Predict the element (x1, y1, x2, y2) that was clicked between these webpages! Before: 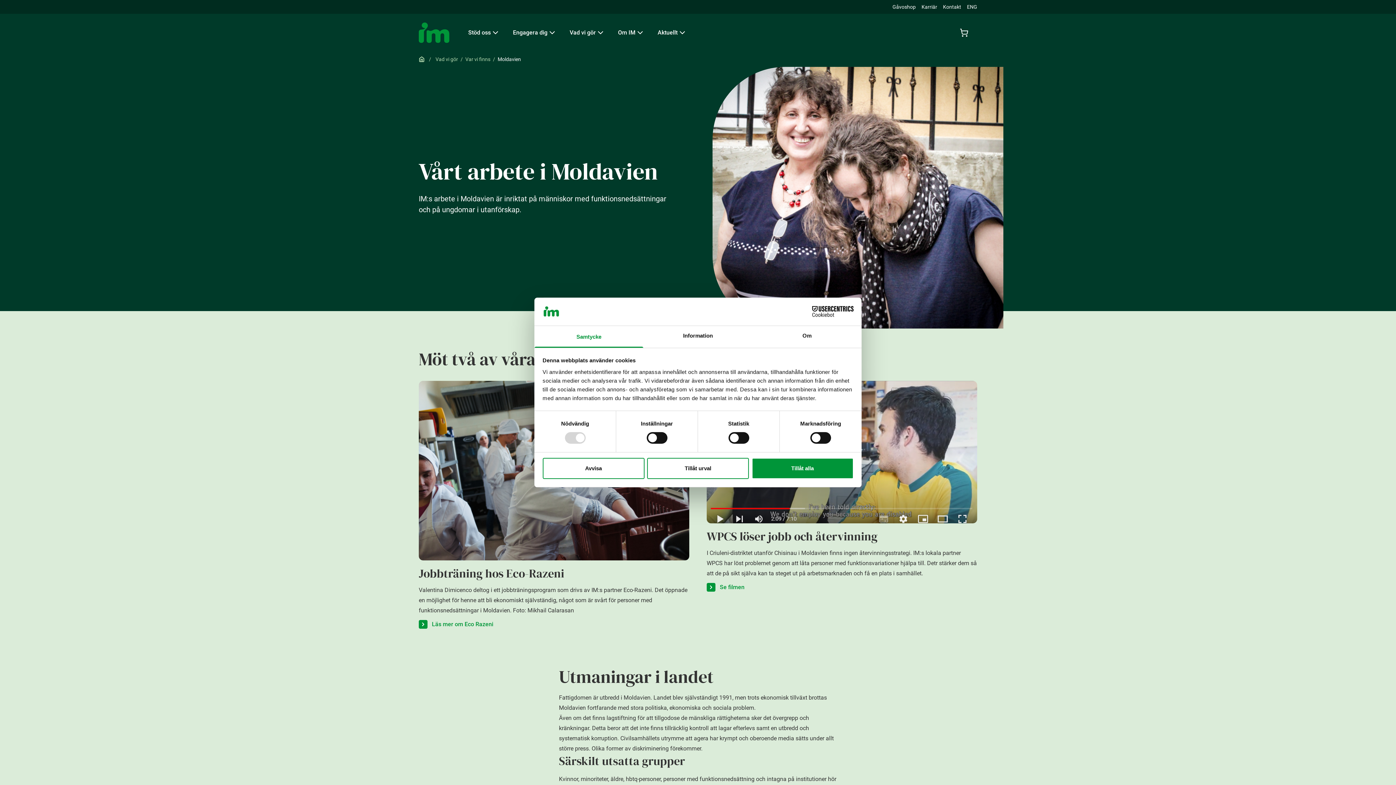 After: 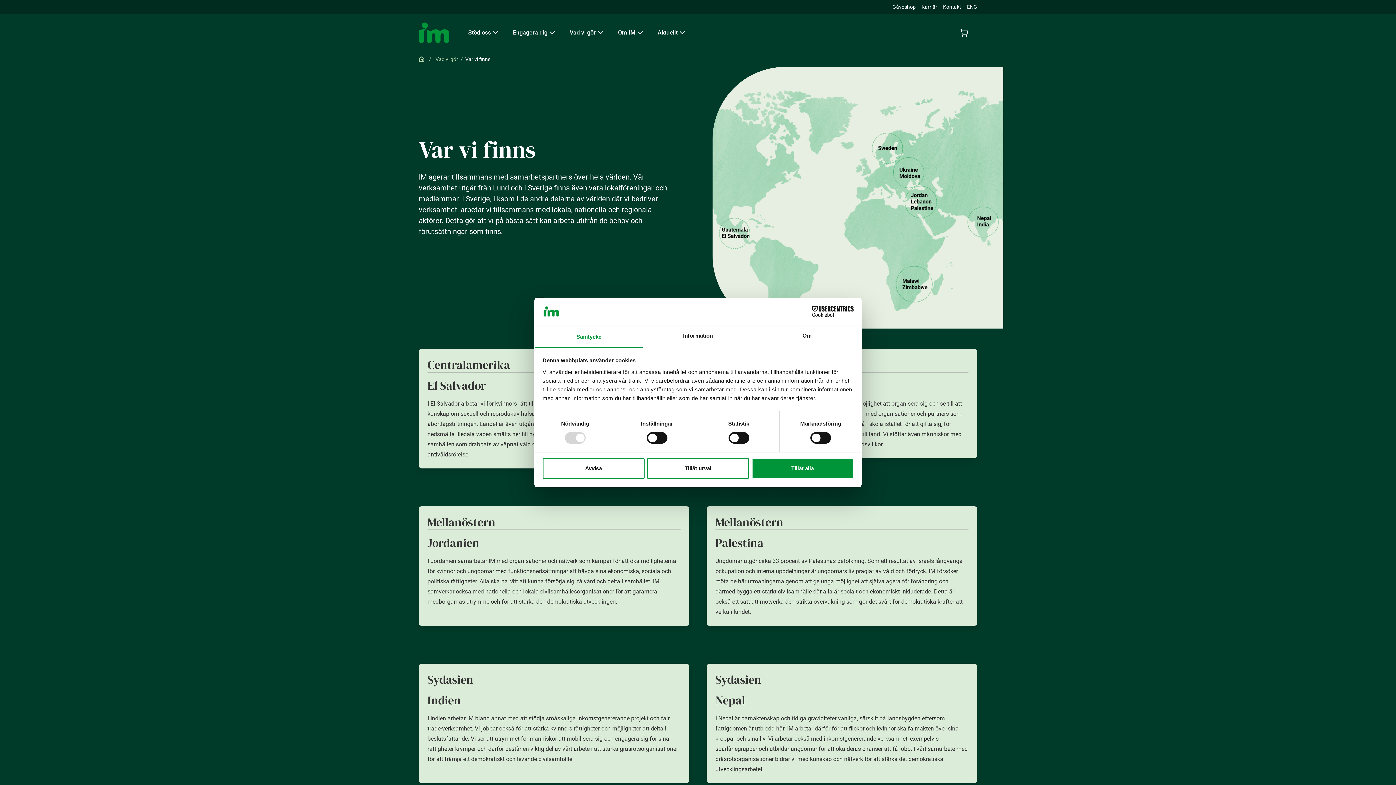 Action: label: Var vi finns bbox: (465, 56, 490, 62)